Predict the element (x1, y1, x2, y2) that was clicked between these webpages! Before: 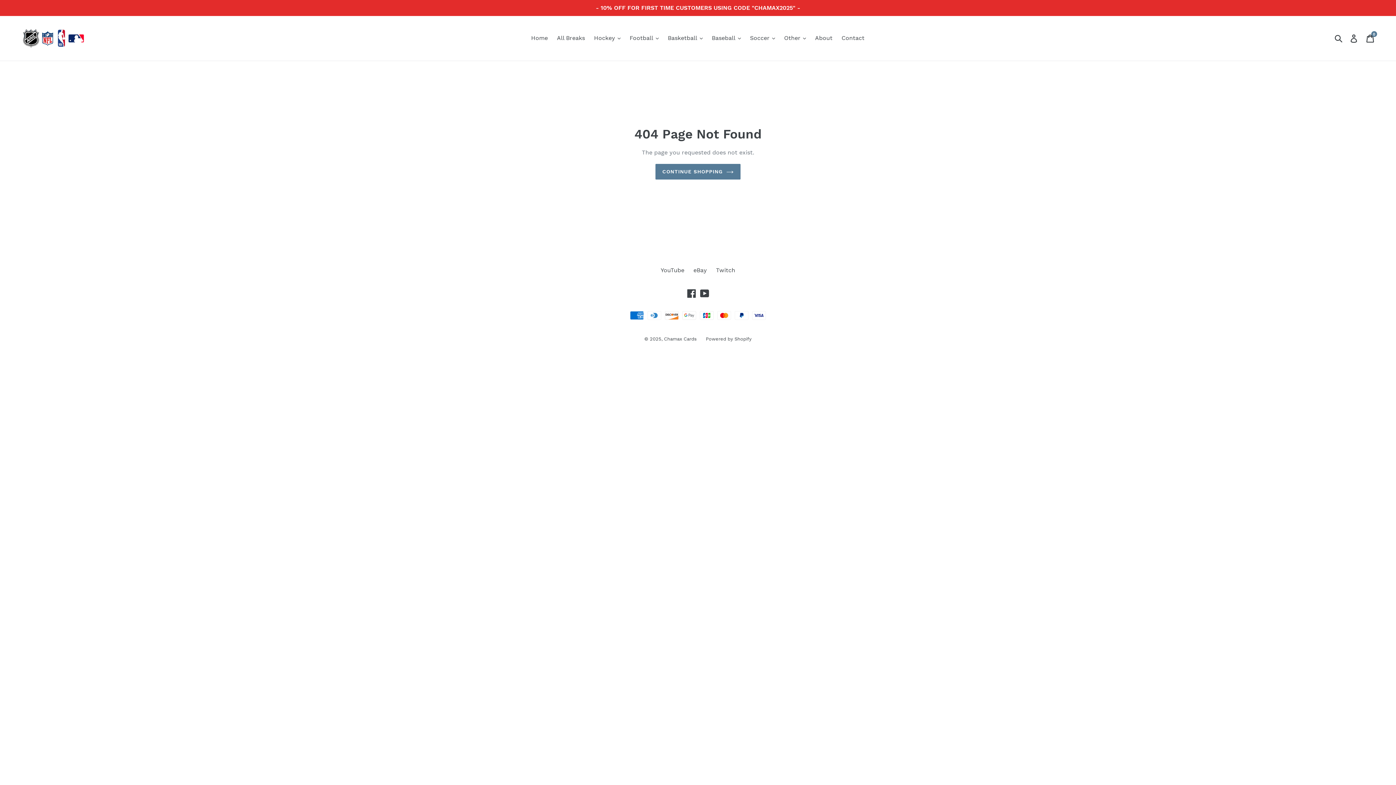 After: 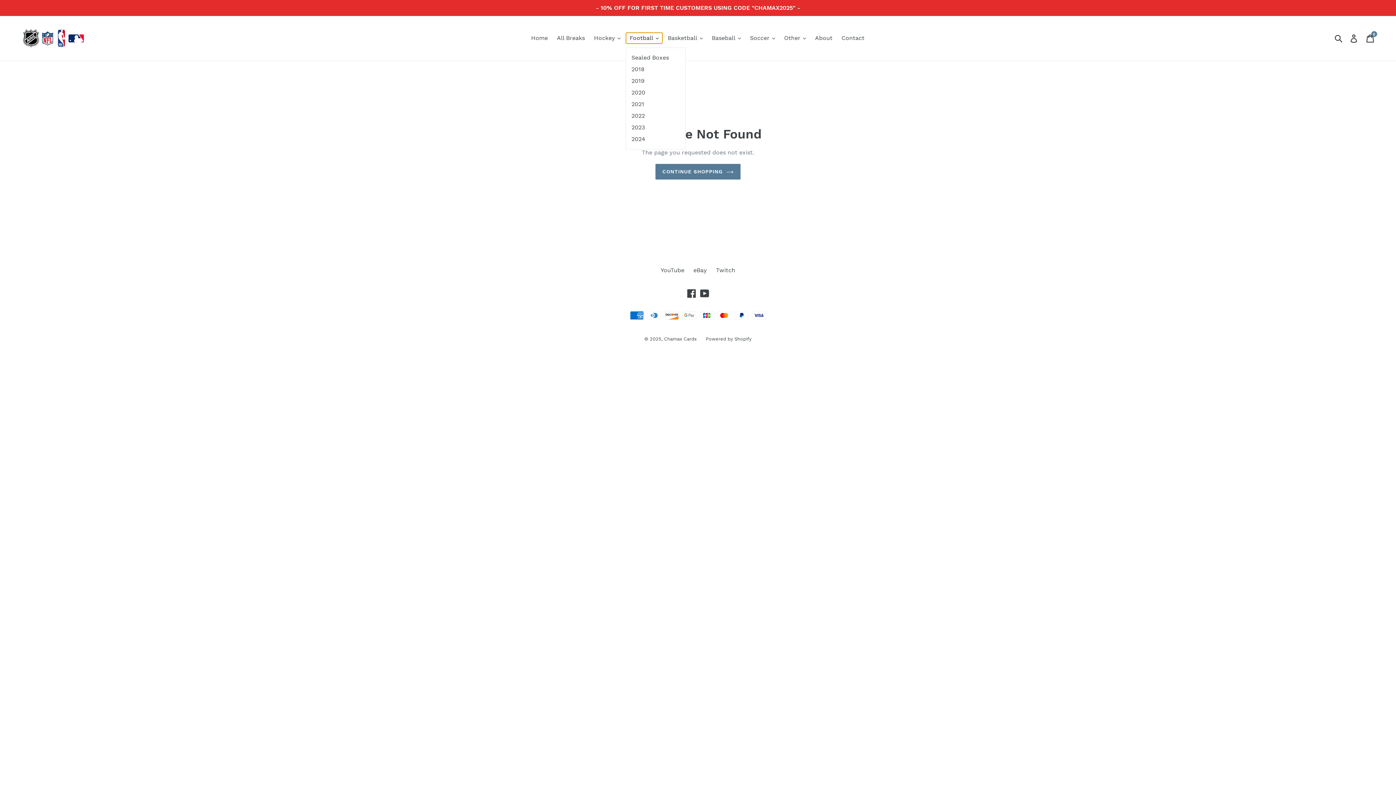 Action: bbox: (626, 32, 662, 43) label: Football 